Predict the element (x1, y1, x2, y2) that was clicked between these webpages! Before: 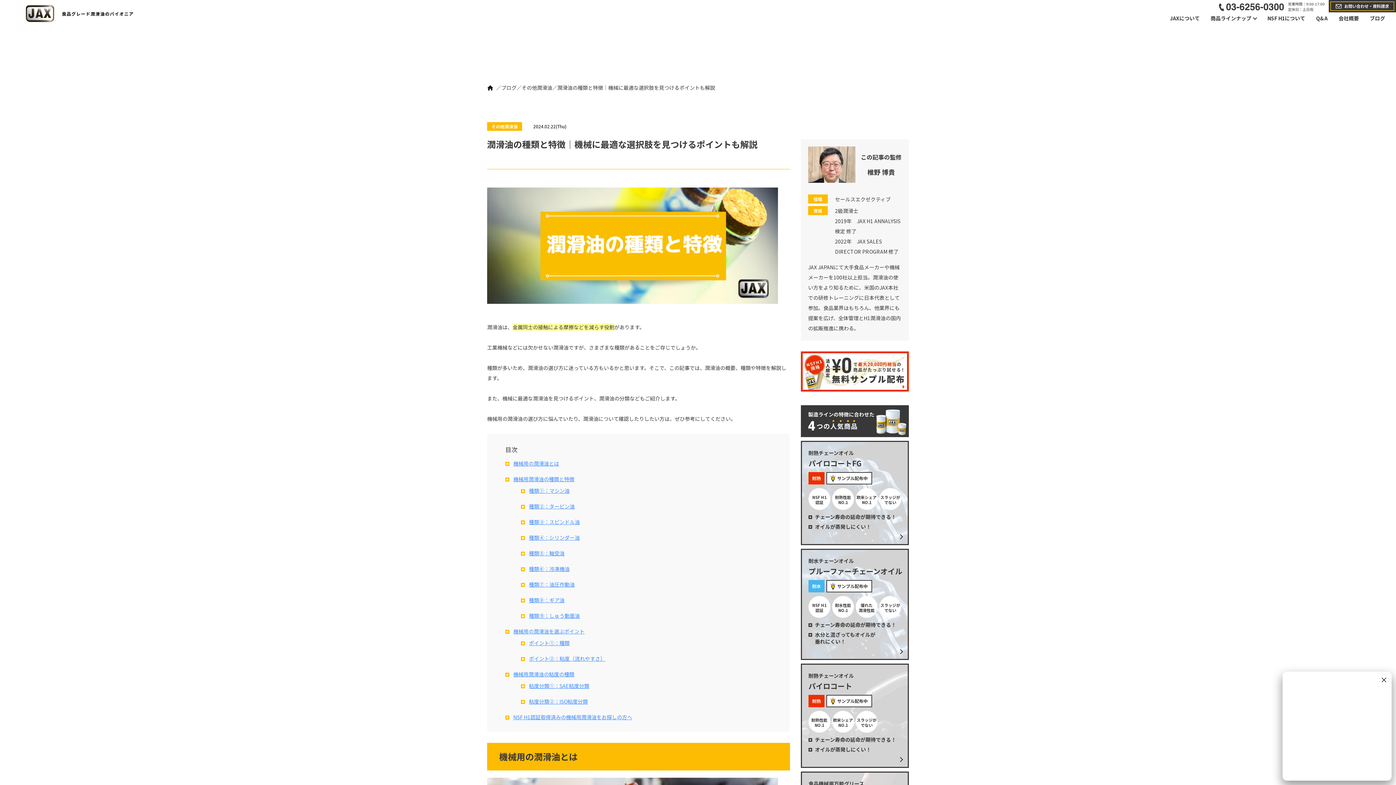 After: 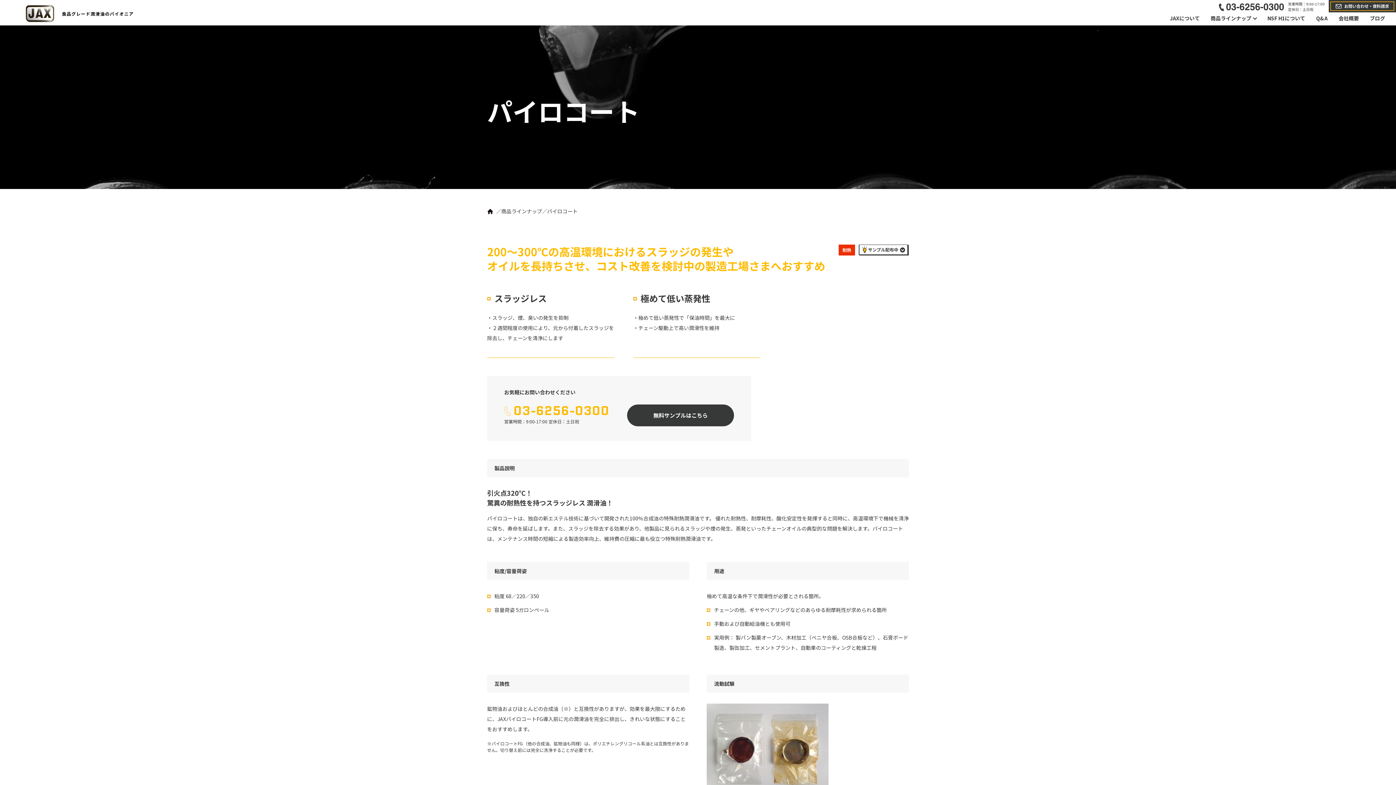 Action: bbox: (801, 663, 909, 768) label: 耐熱チェーンオイル

パイロコート

耐熱

サンプル配布中

耐熱性能
NO.1

欧米シェア
NO.1

スラッジが
でない

チェーン寿命の延命が期待できる！

オイルが蒸発しにくい！